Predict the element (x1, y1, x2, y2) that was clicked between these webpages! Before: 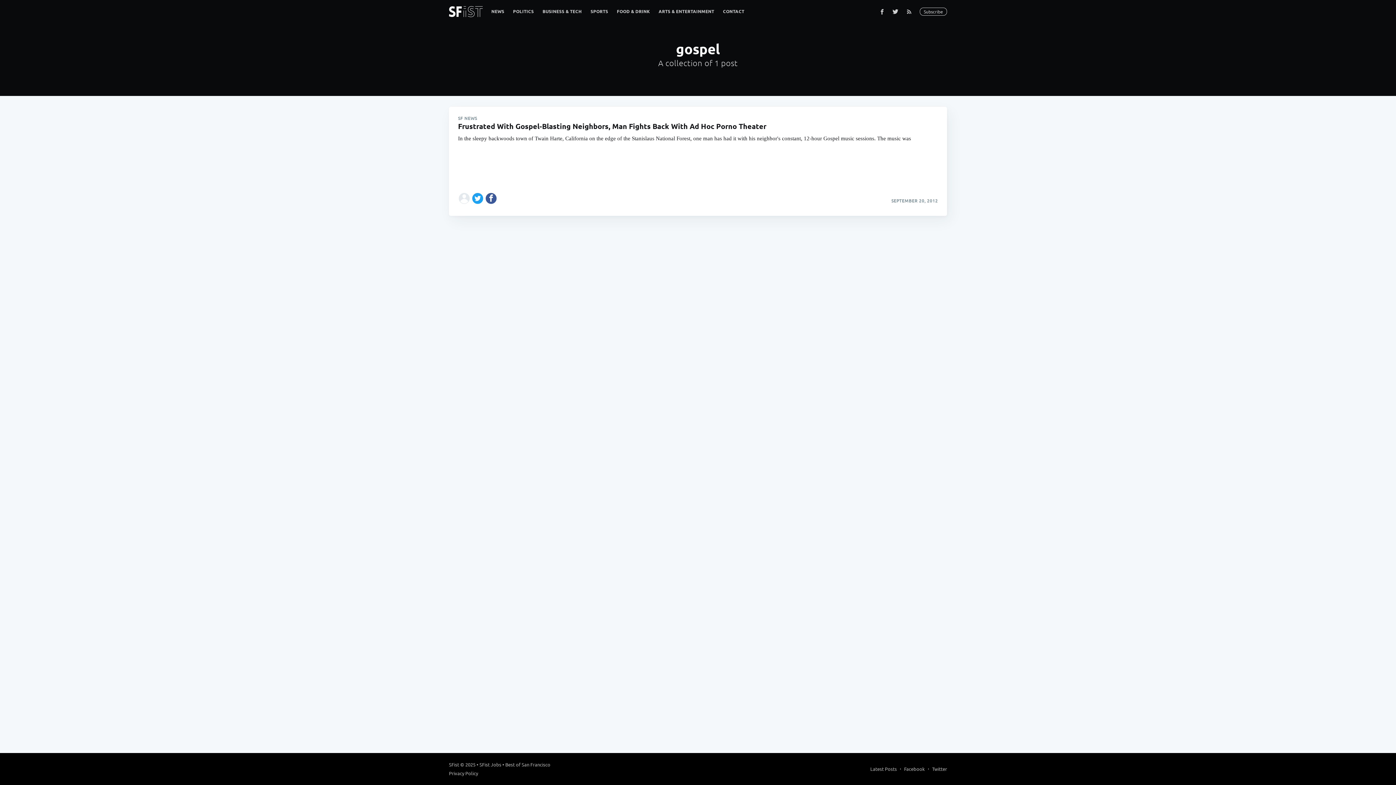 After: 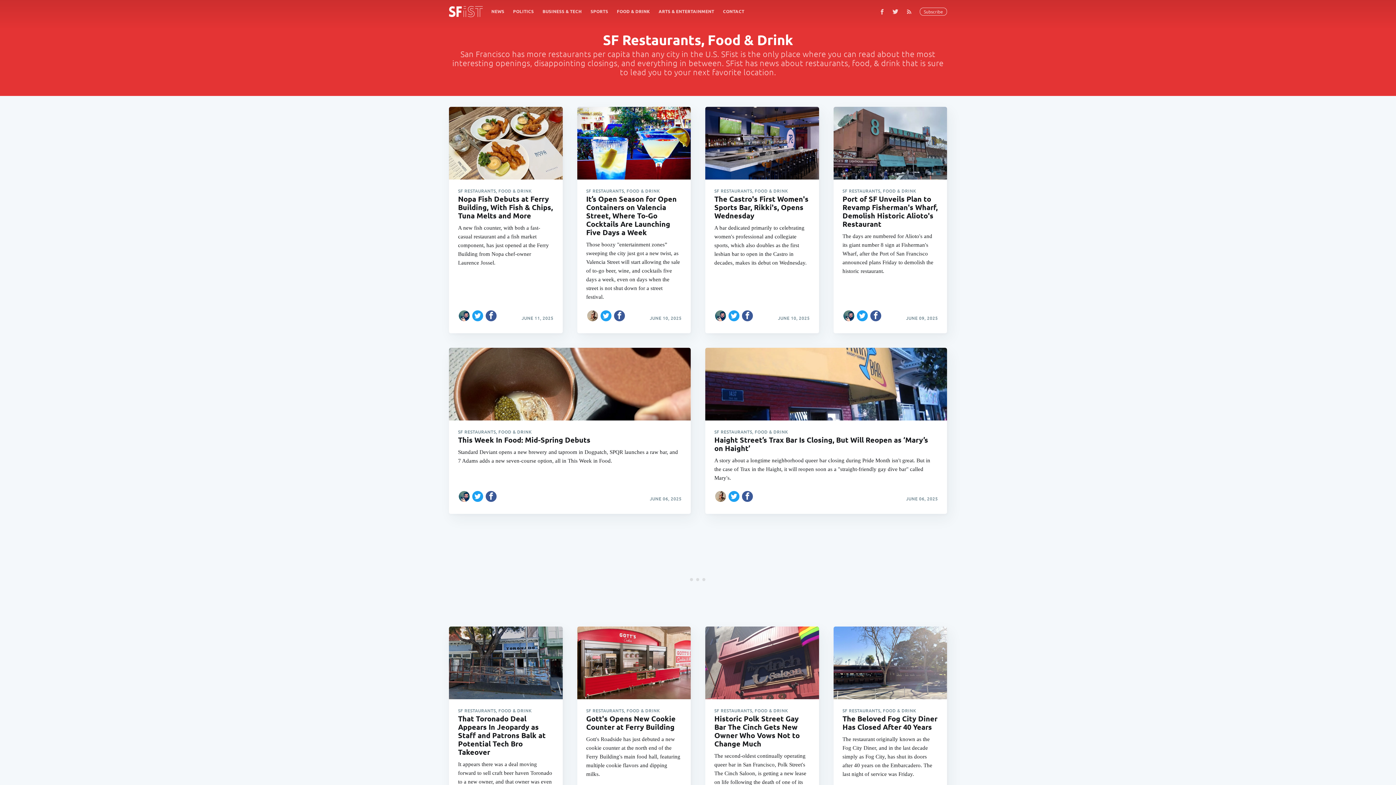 Action: bbox: (612, 4, 654, 18) label: FOOD & DRINK